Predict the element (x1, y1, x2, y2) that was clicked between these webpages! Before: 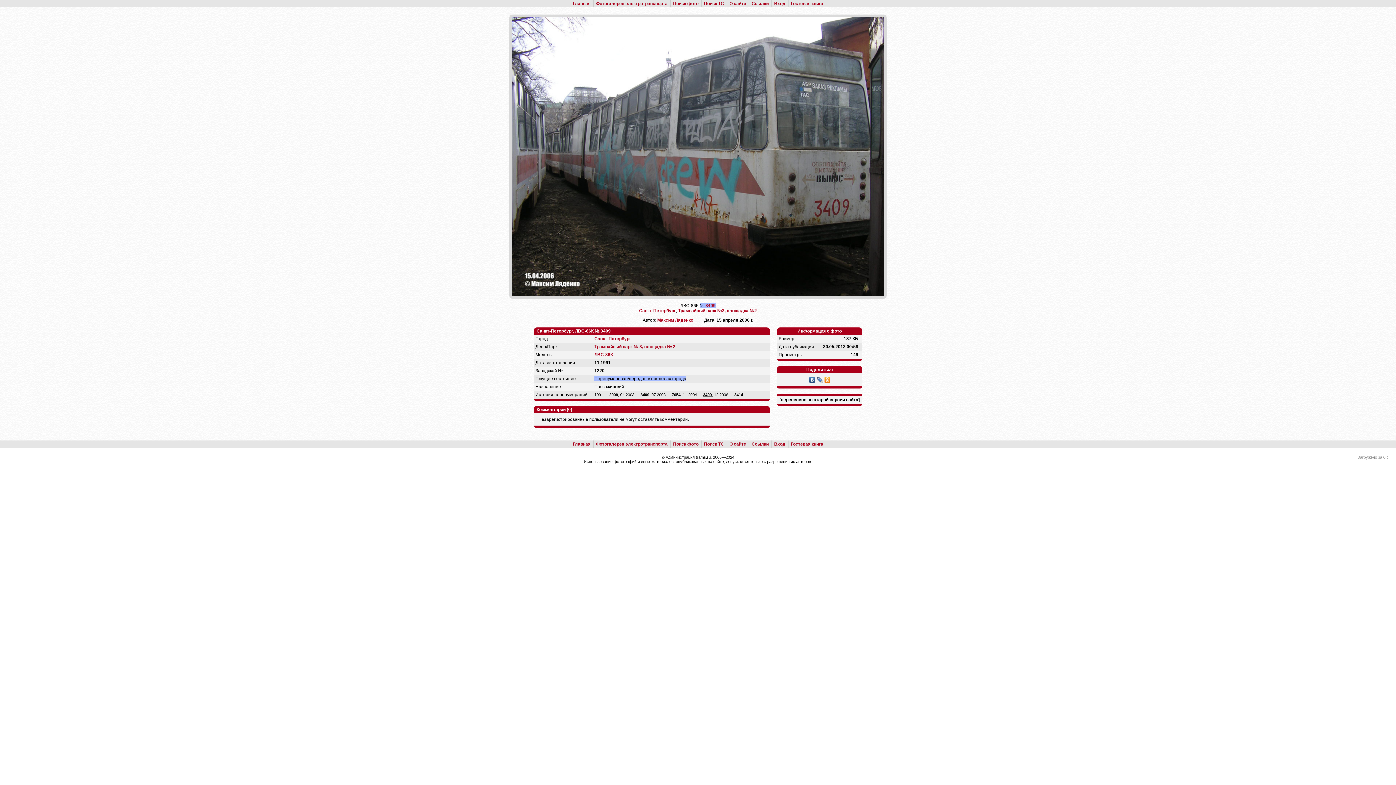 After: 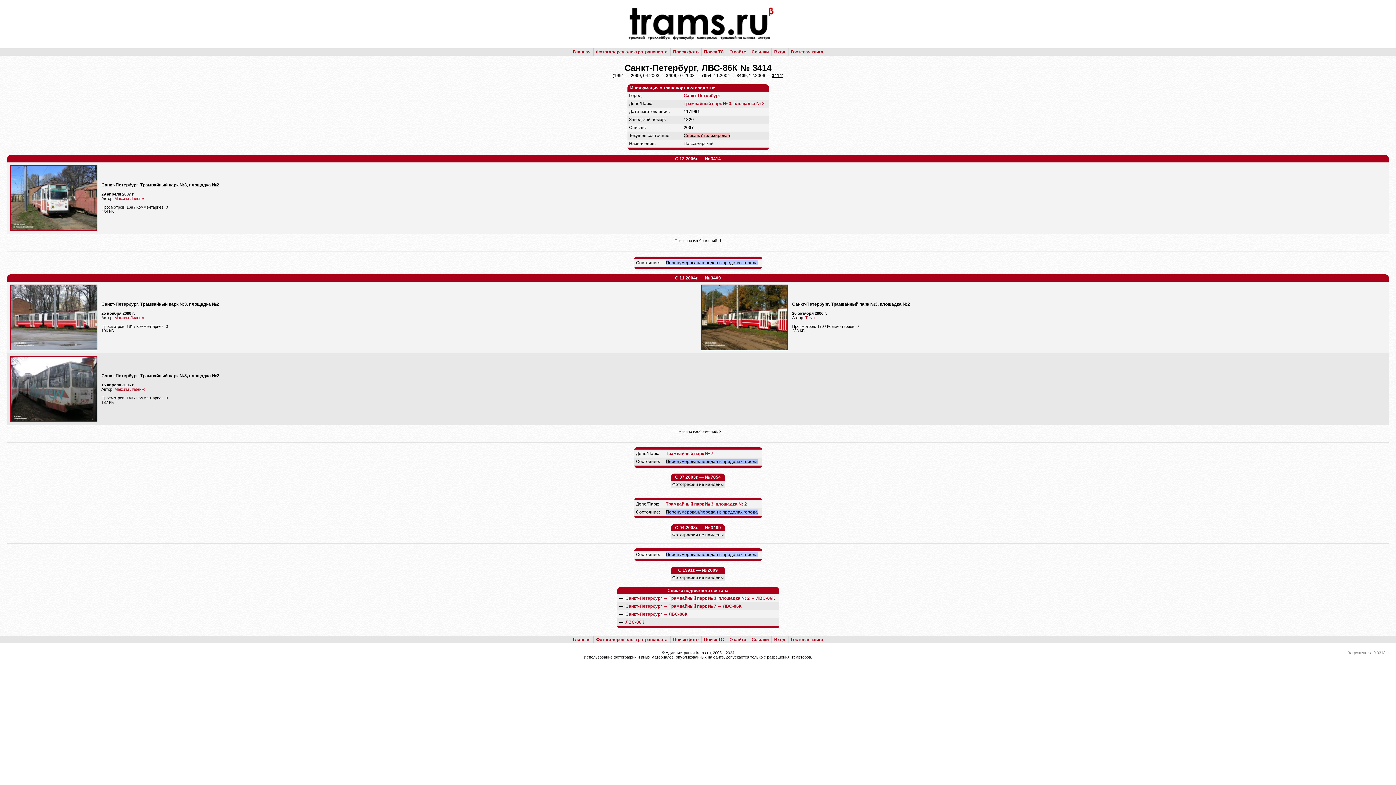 Action: bbox: (705, 303, 715, 308) label: 3409